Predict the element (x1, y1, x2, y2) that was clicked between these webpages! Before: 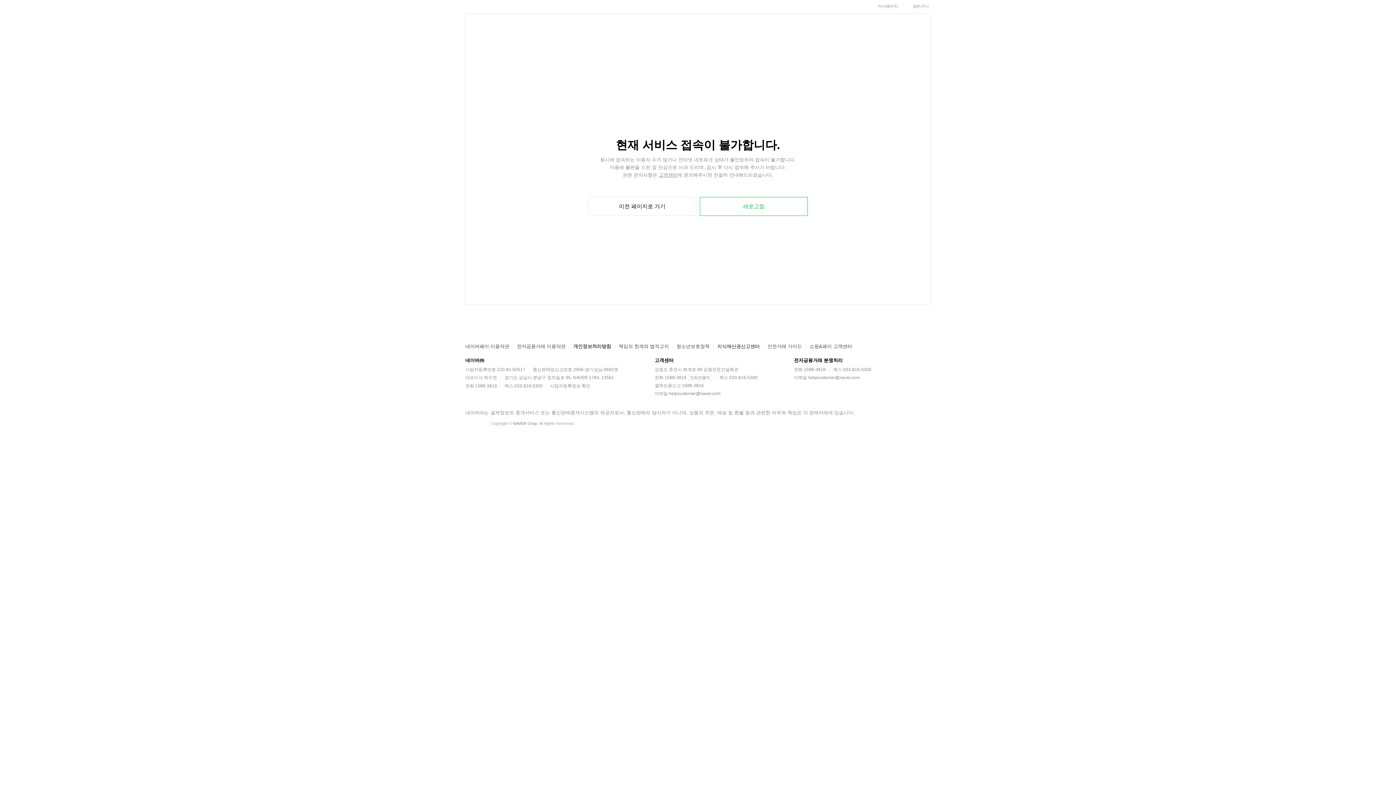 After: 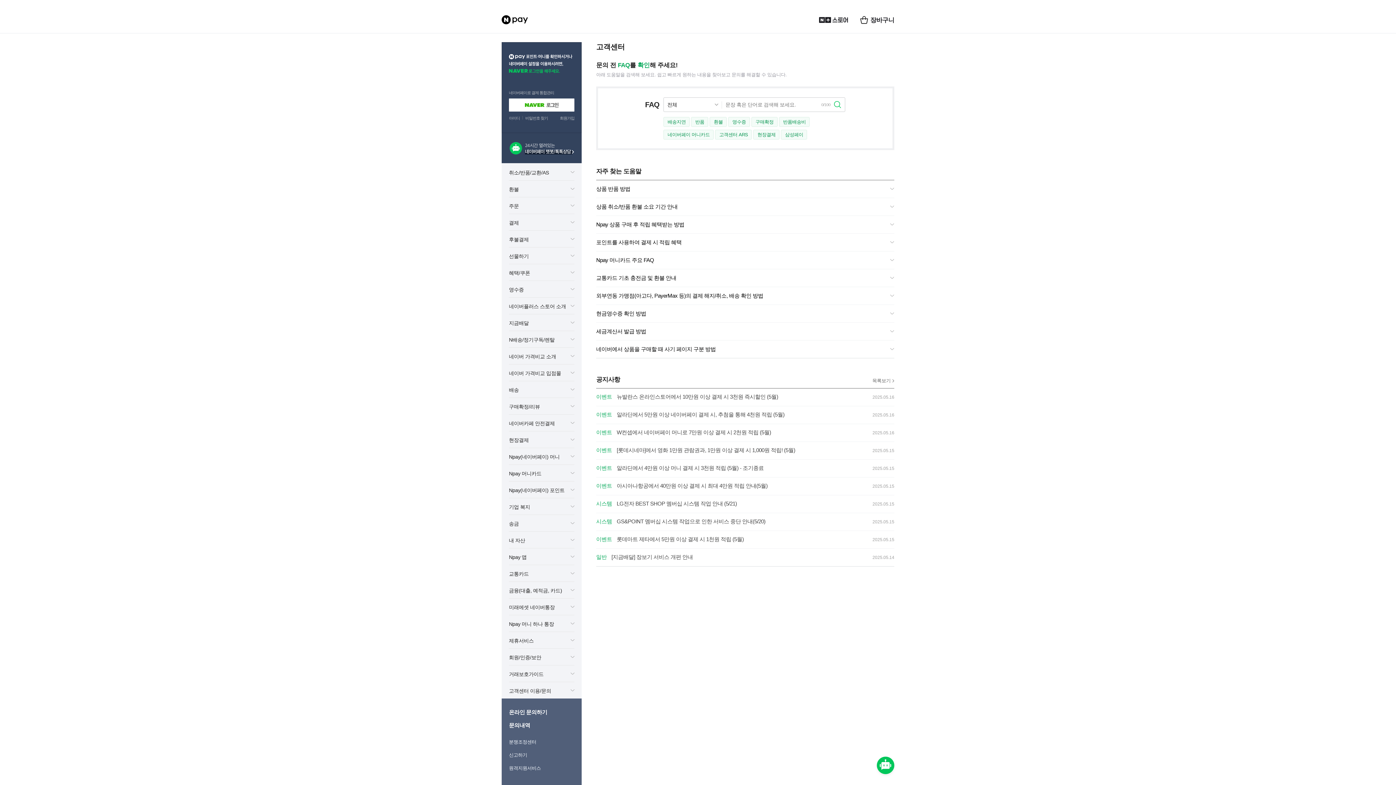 Action: bbox: (658, 172, 677, 177) label: 고객센터